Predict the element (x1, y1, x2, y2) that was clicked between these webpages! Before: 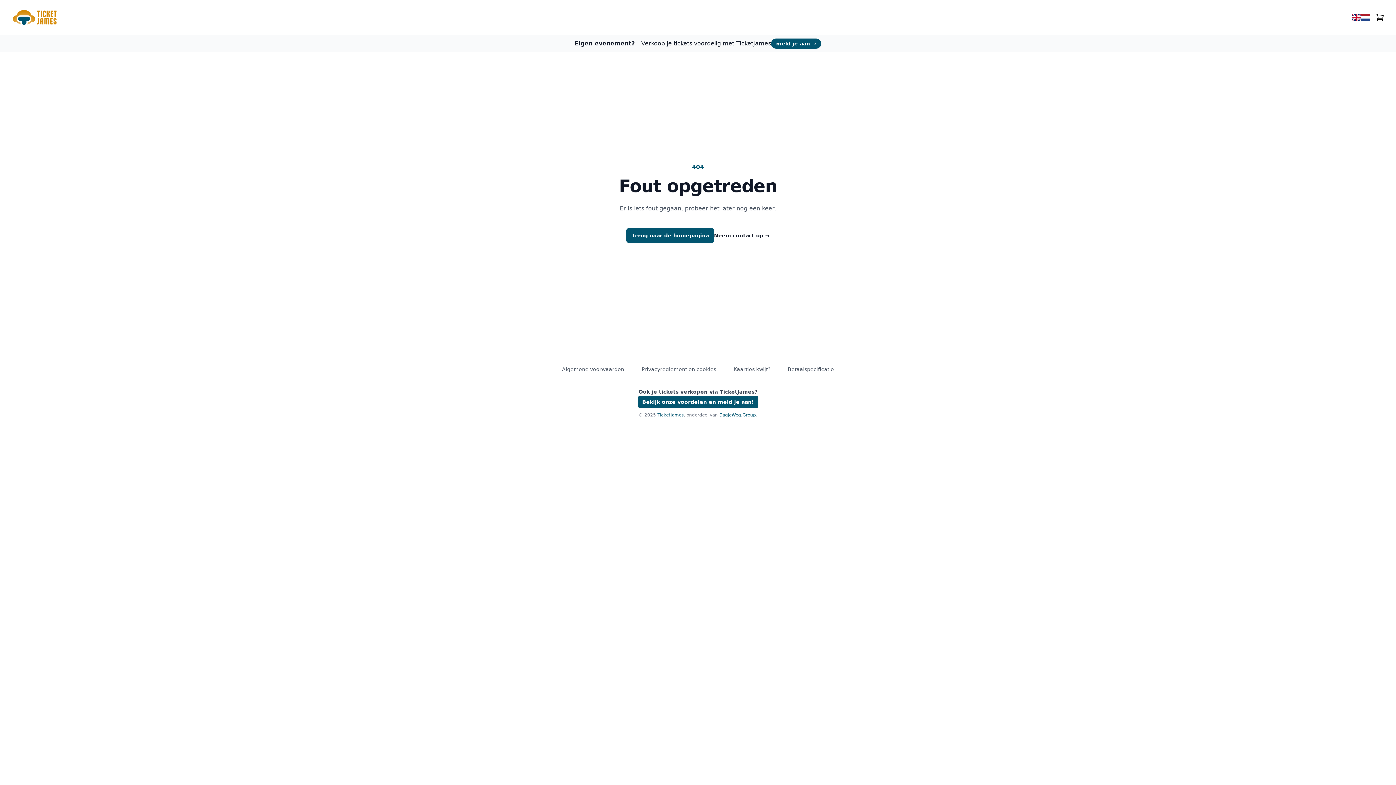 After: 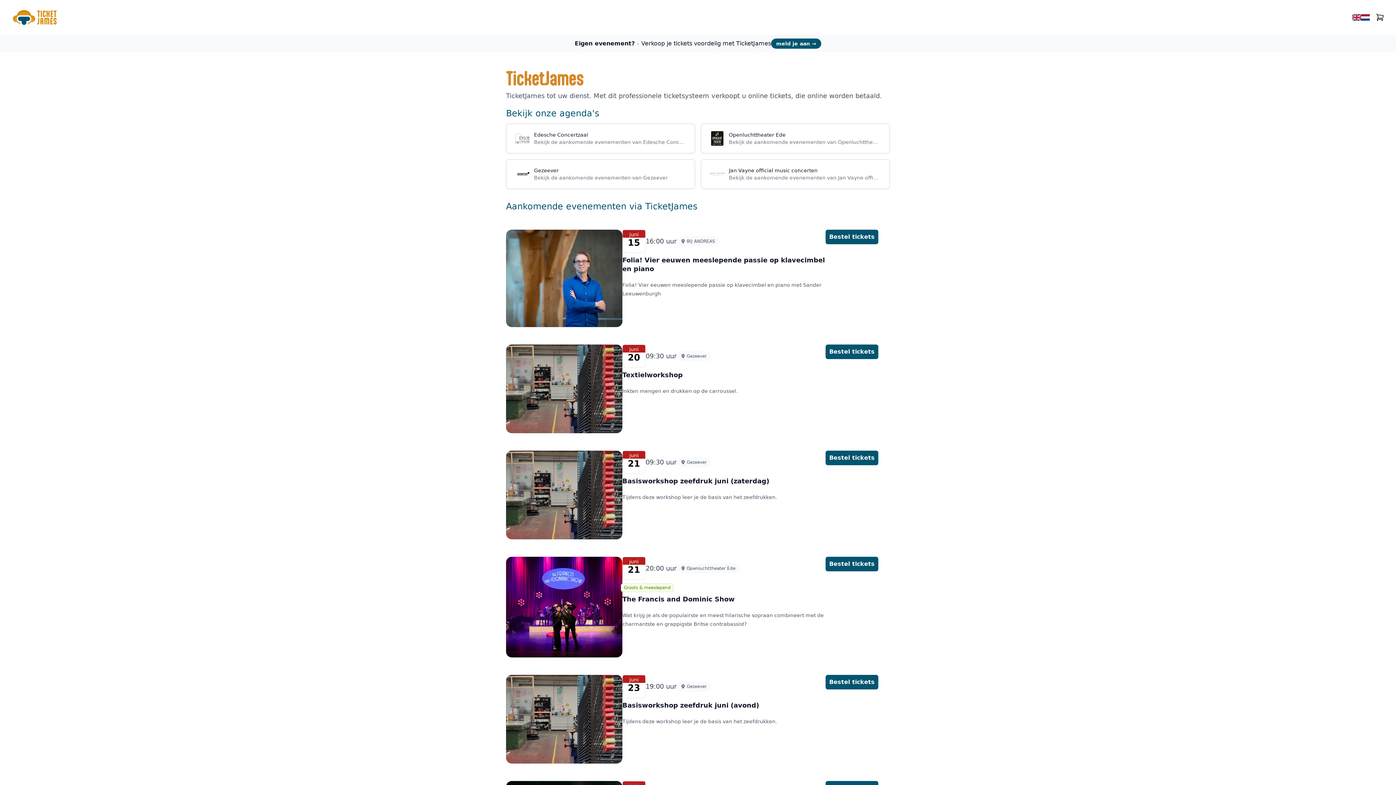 Action: bbox: (626, 228, 714, 242) label: Terug naar de homepagina